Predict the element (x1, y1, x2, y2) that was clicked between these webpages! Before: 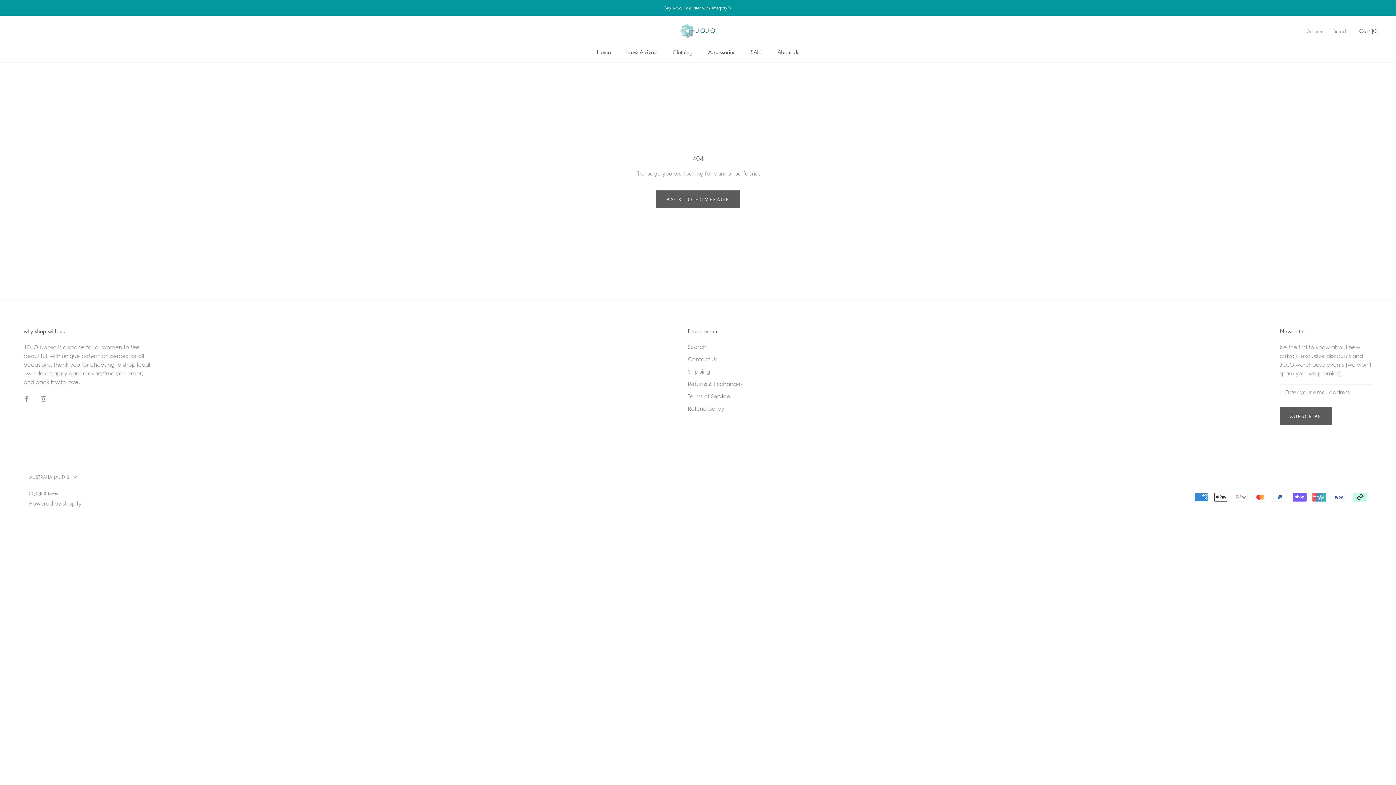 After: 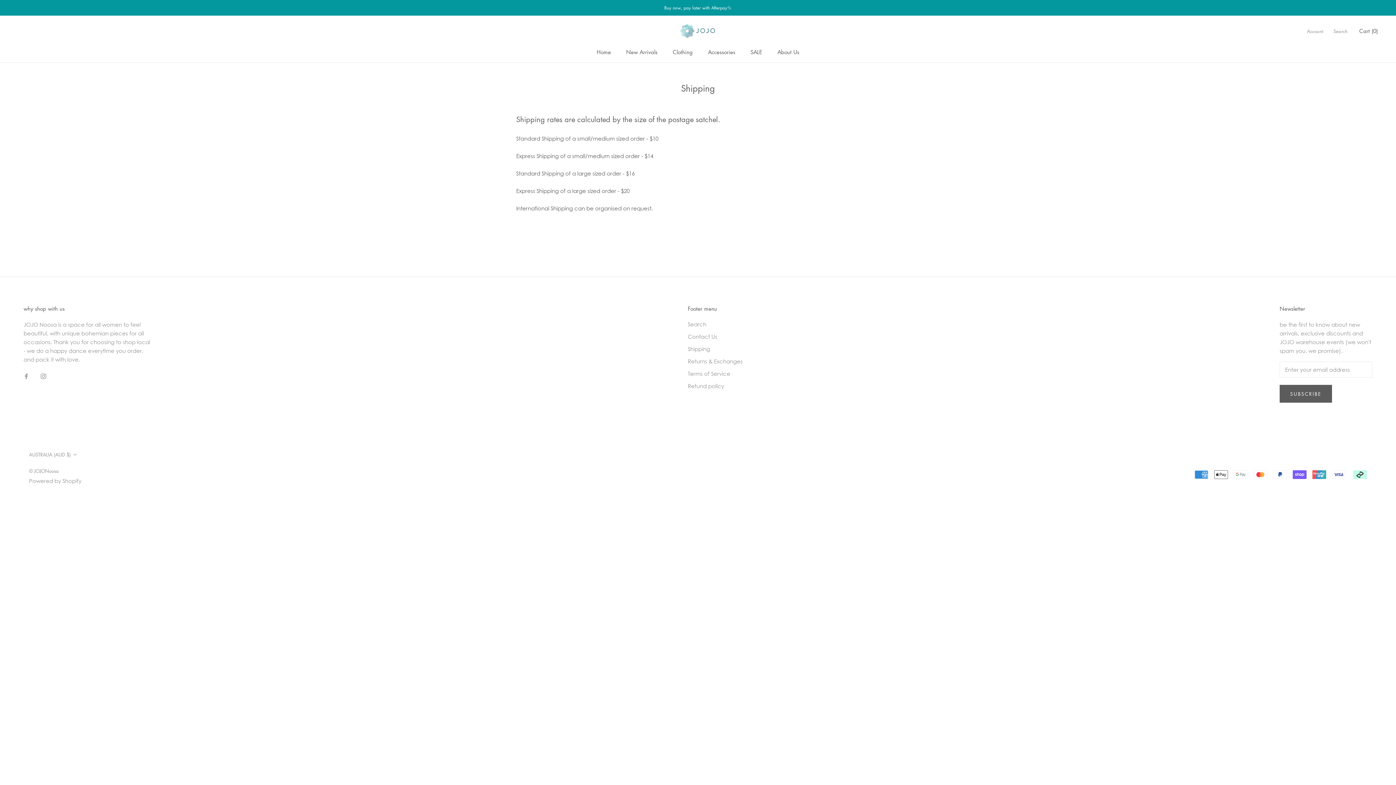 Action: label: Shipping bbox: (688, 367, 742, 375)